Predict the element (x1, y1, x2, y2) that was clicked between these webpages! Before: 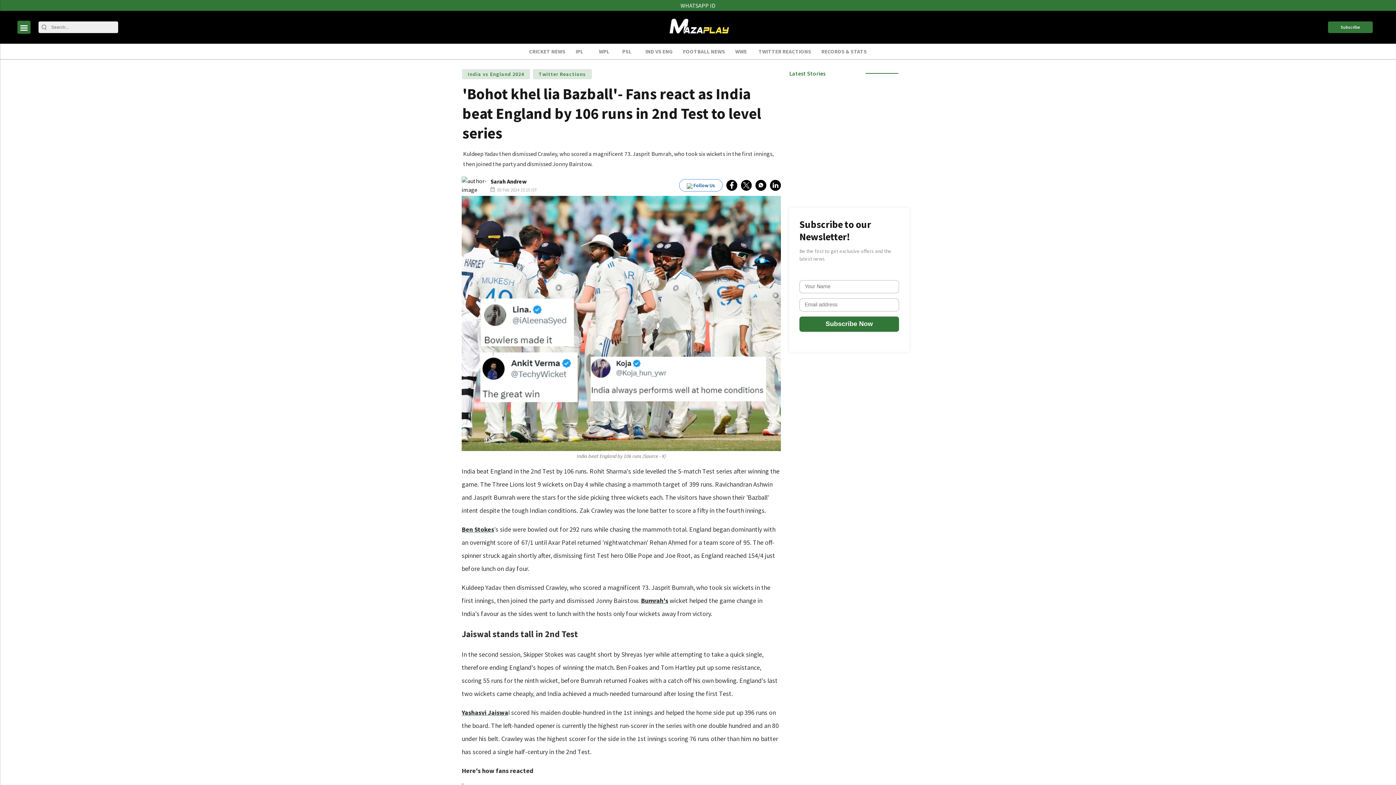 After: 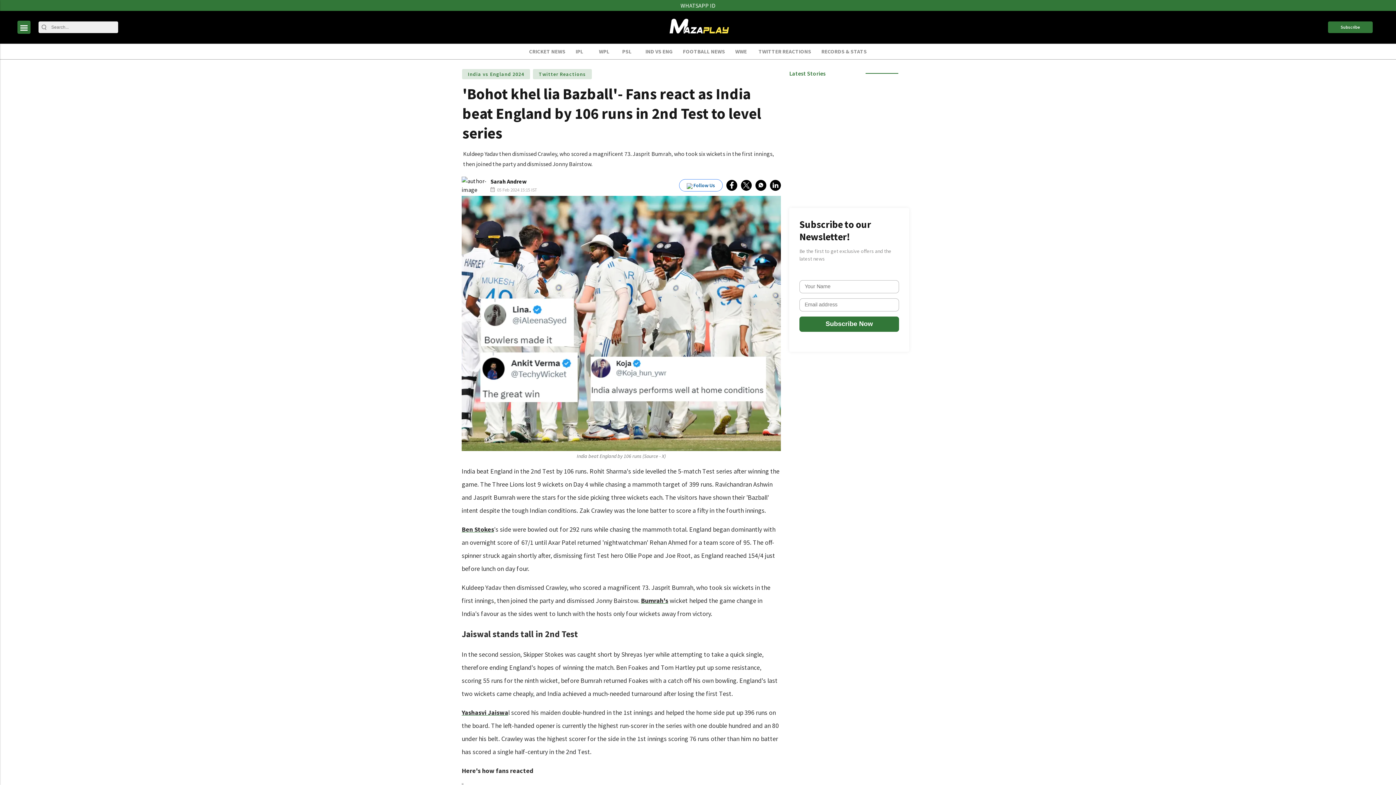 Action: label: twitter bbox: (741, 180, 752, 190)